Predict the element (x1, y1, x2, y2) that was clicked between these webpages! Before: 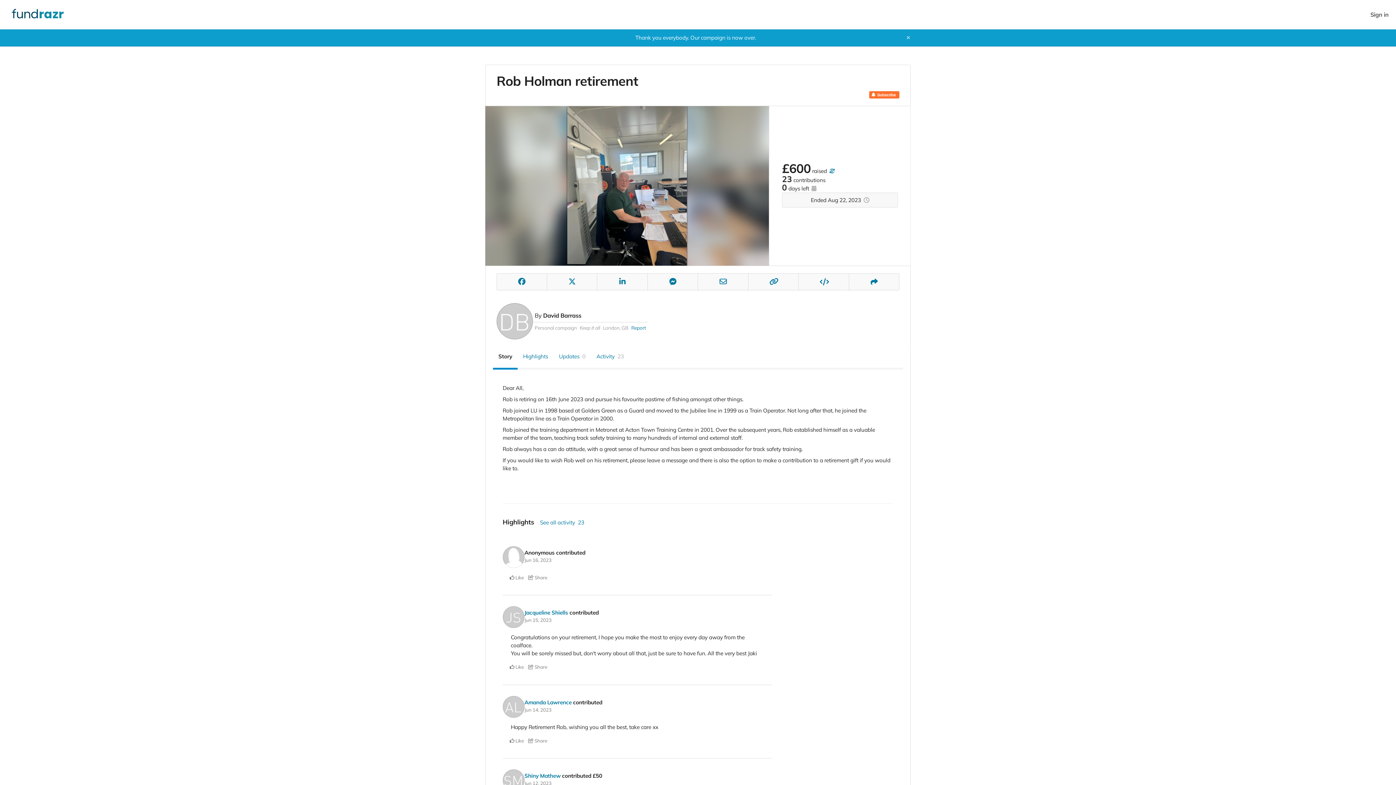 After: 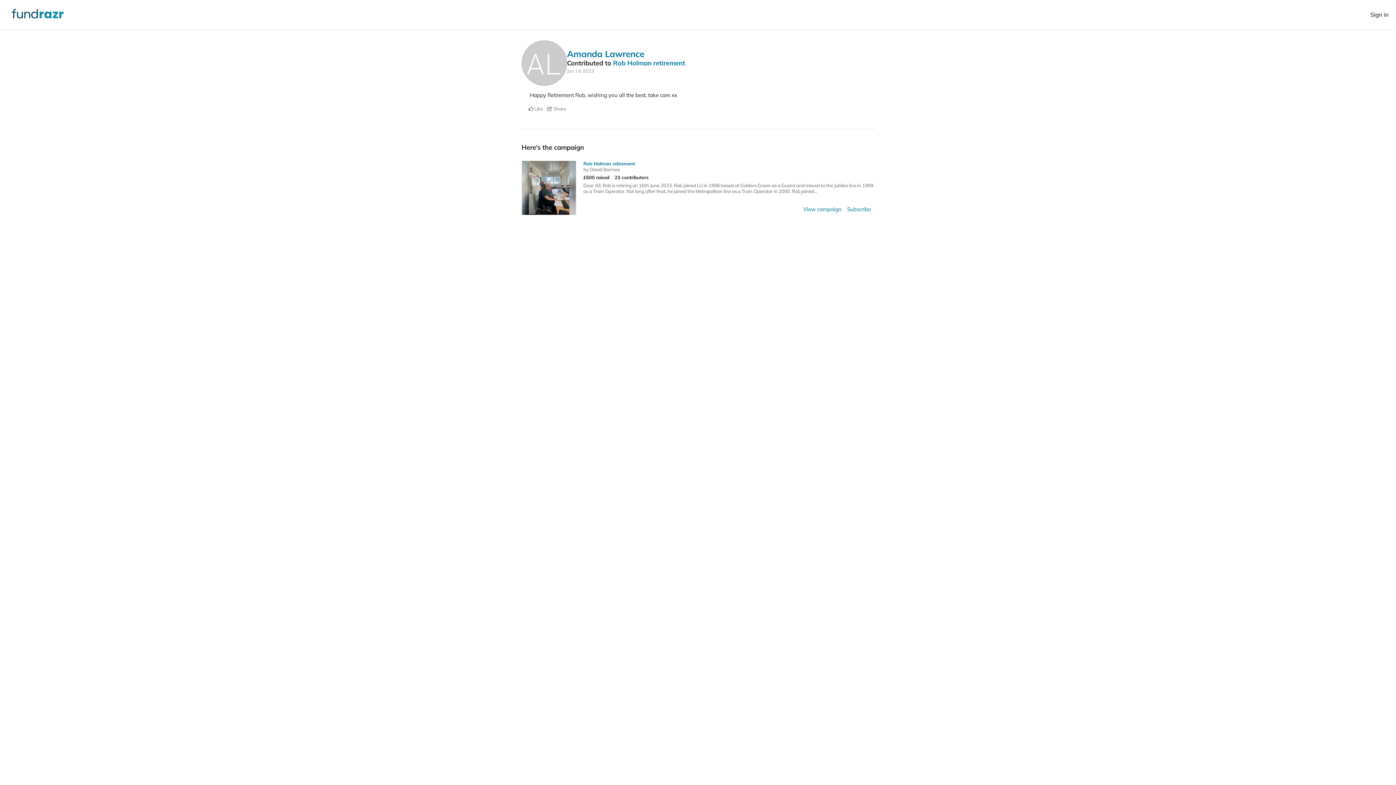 Action: bbox: (524, 707, 551, 713) label: Jun 14, 2023